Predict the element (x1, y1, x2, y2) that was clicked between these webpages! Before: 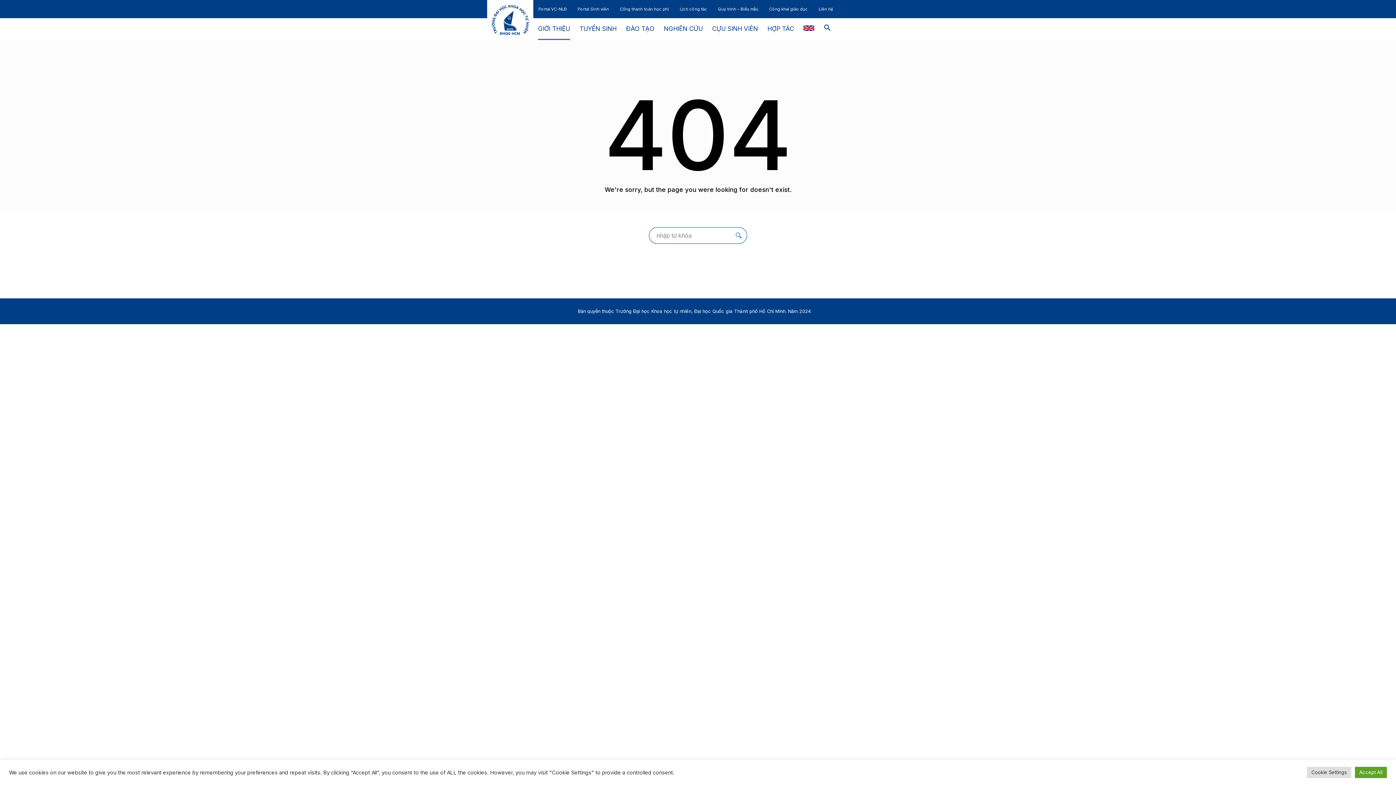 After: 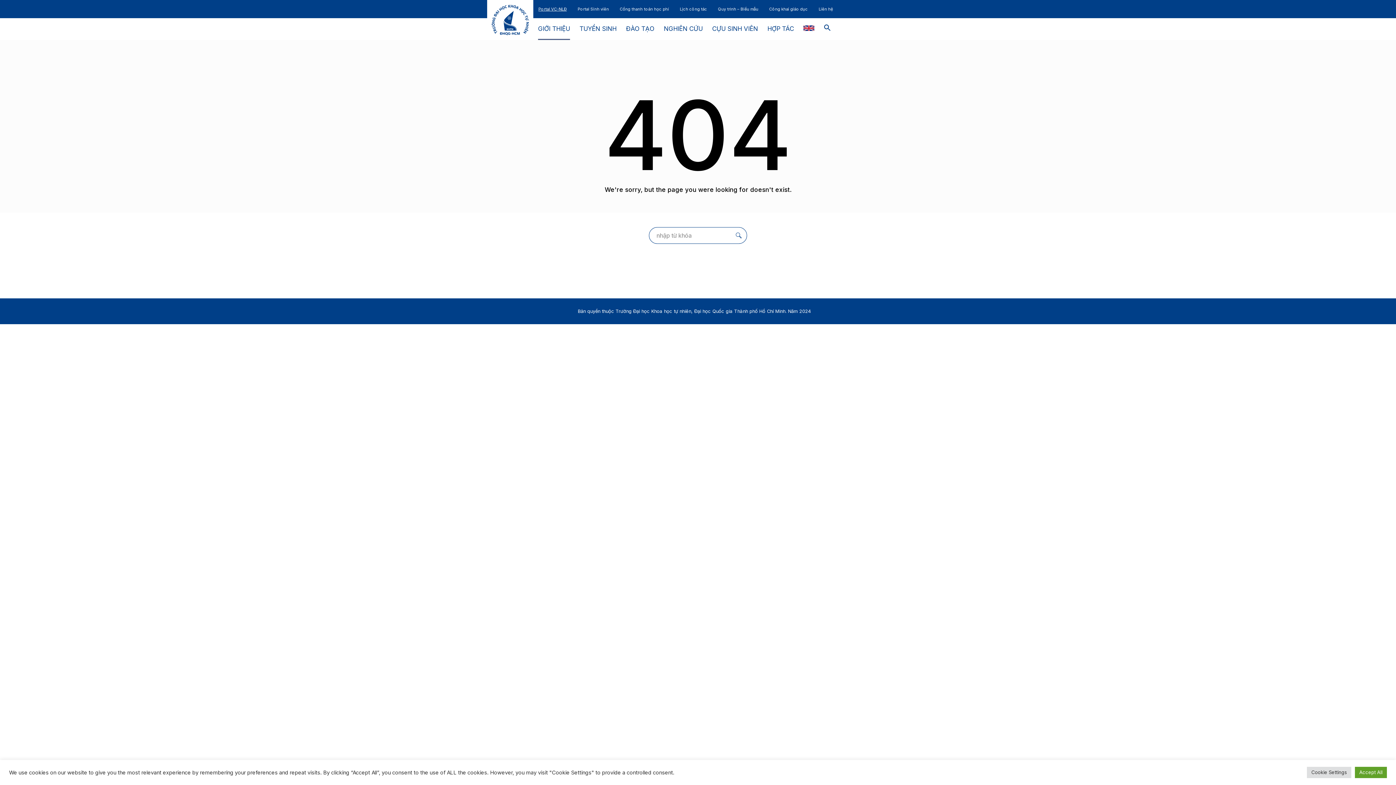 Action: label: Portal VC-NLĐ bbox: (538, 0, 566, 17)